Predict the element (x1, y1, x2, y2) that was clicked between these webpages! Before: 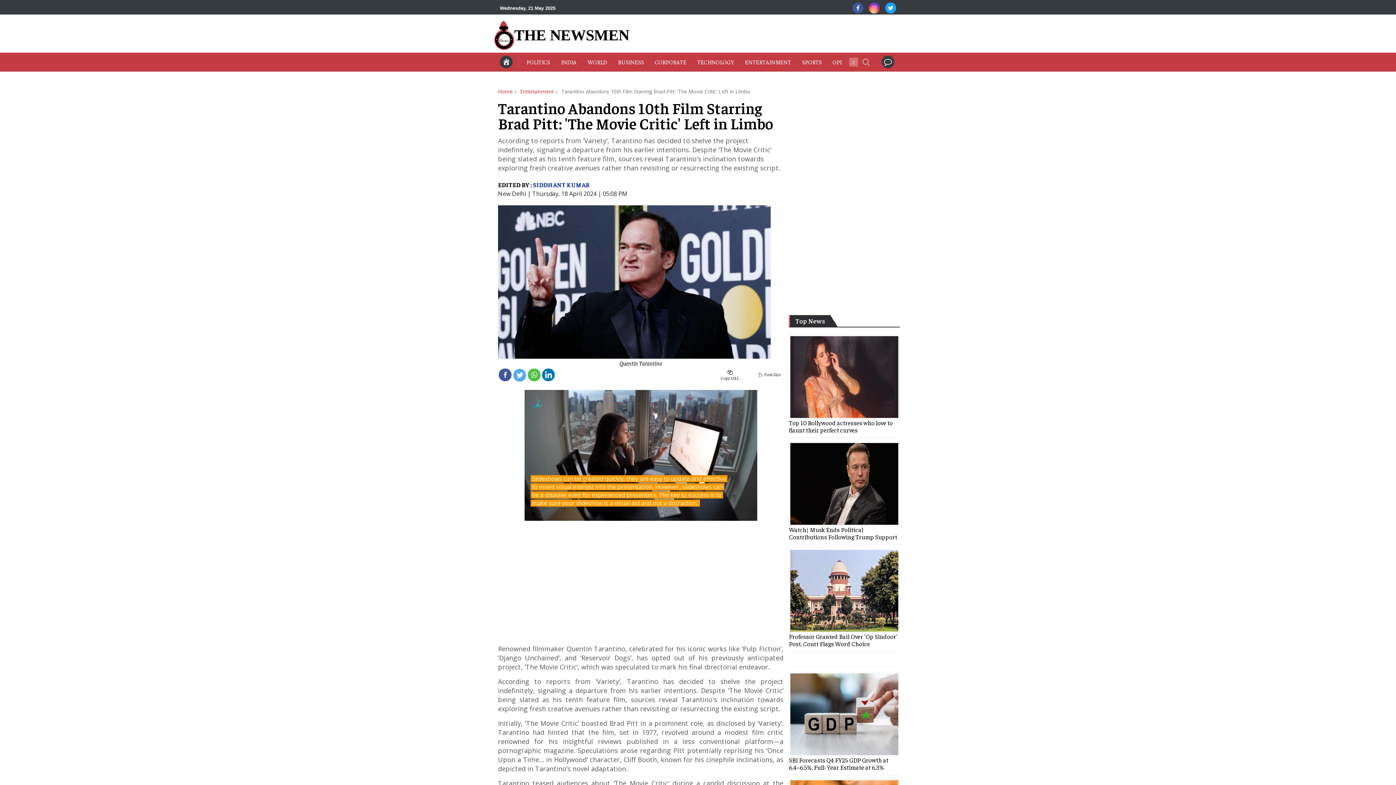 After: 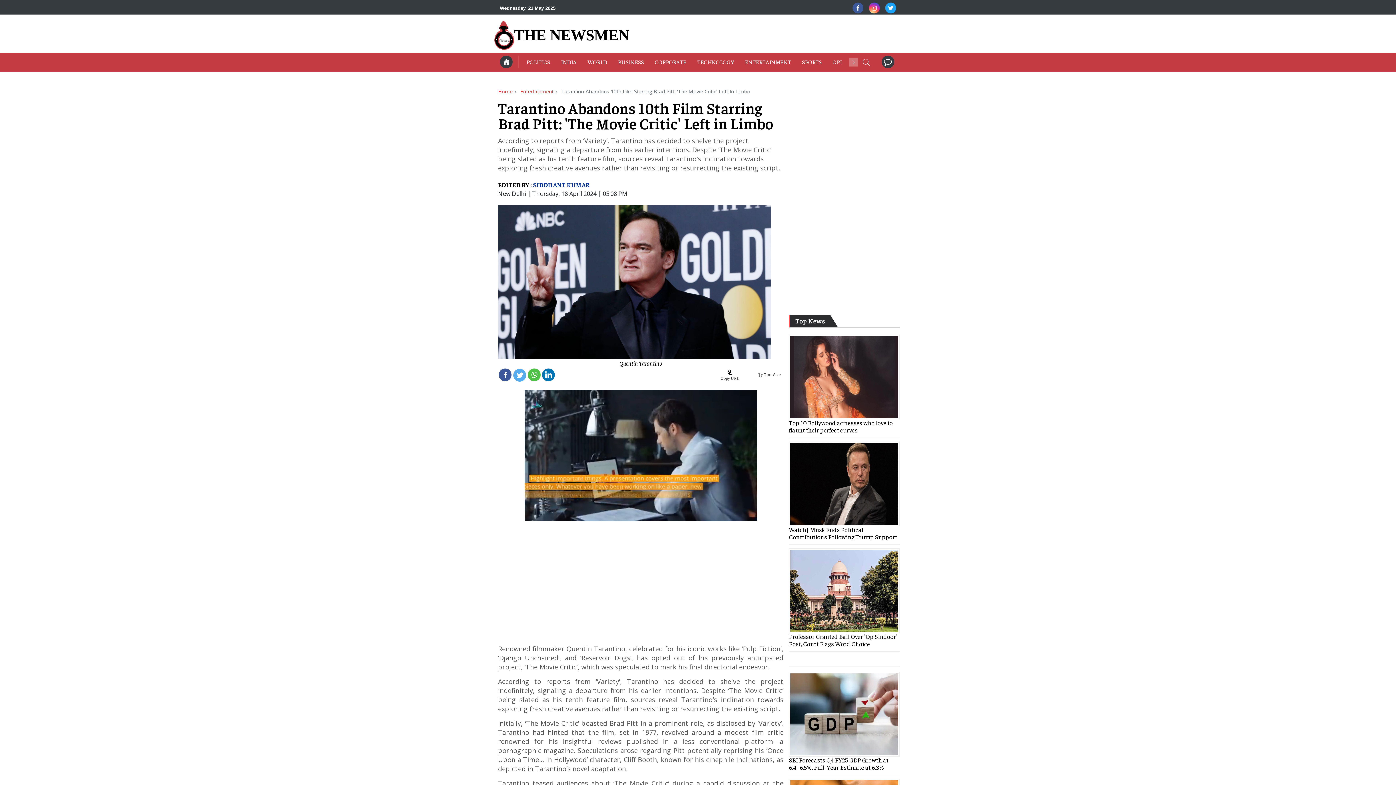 Action: label: Quentin Tarantino bbox: (619, 359, 662, 366)